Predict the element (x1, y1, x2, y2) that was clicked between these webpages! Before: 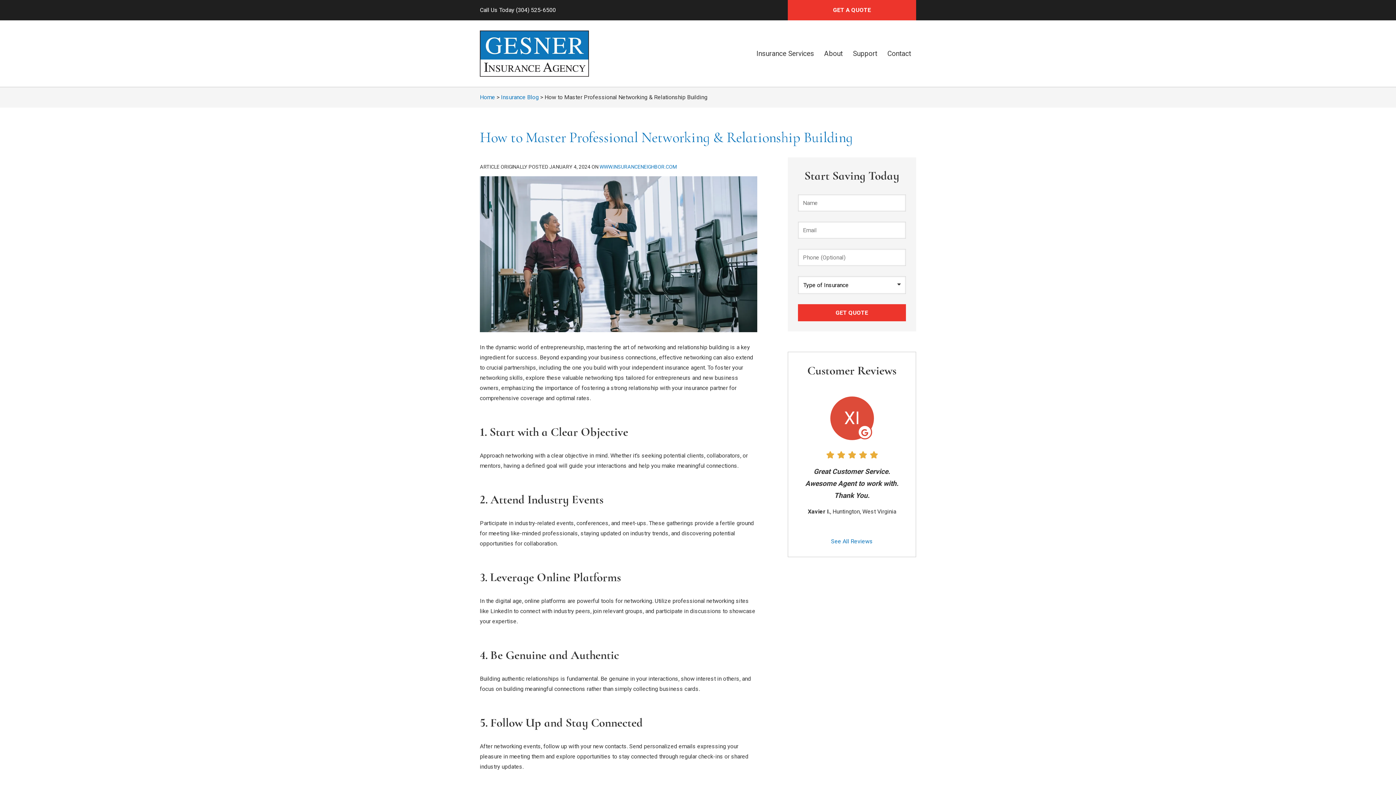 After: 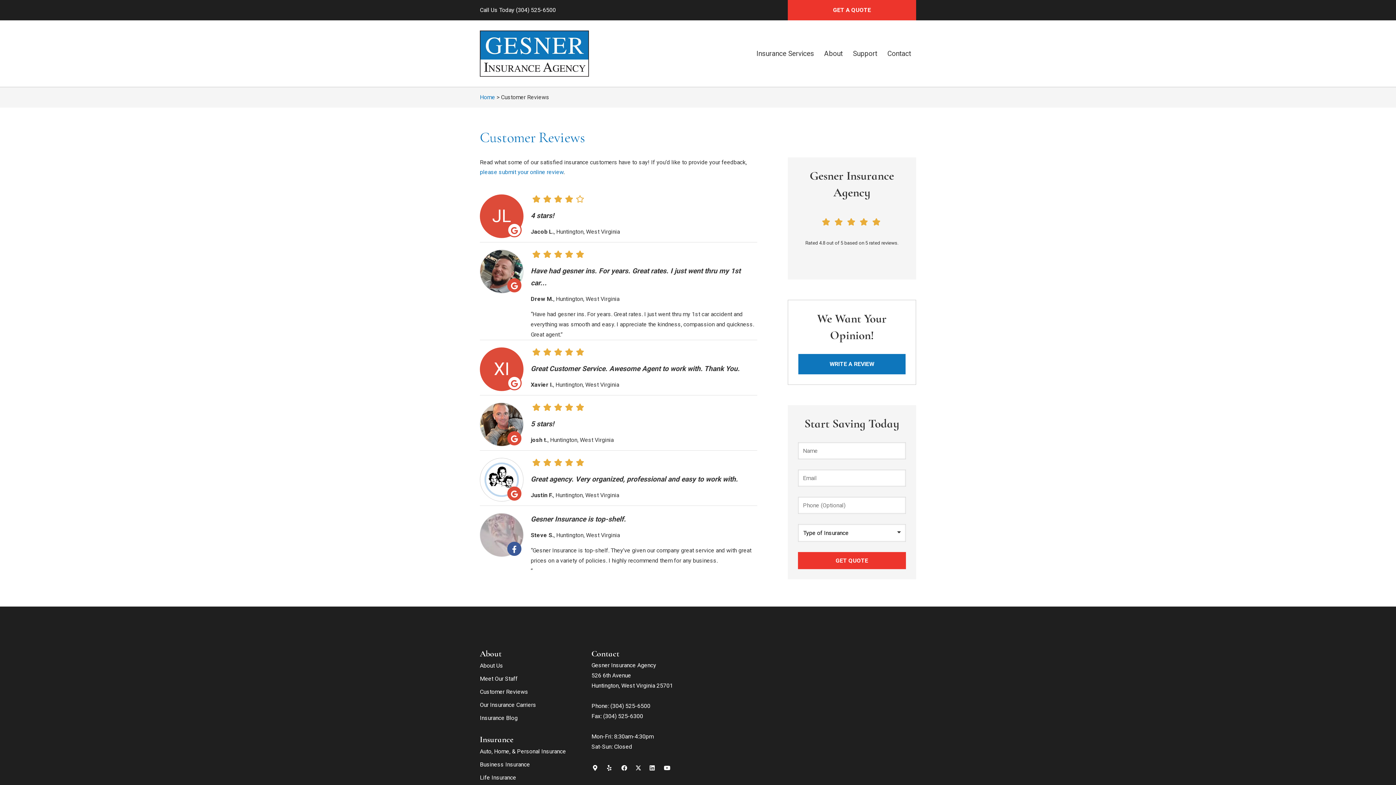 Action: bbox: (798, 389, 905, 546) label: See All Reviews